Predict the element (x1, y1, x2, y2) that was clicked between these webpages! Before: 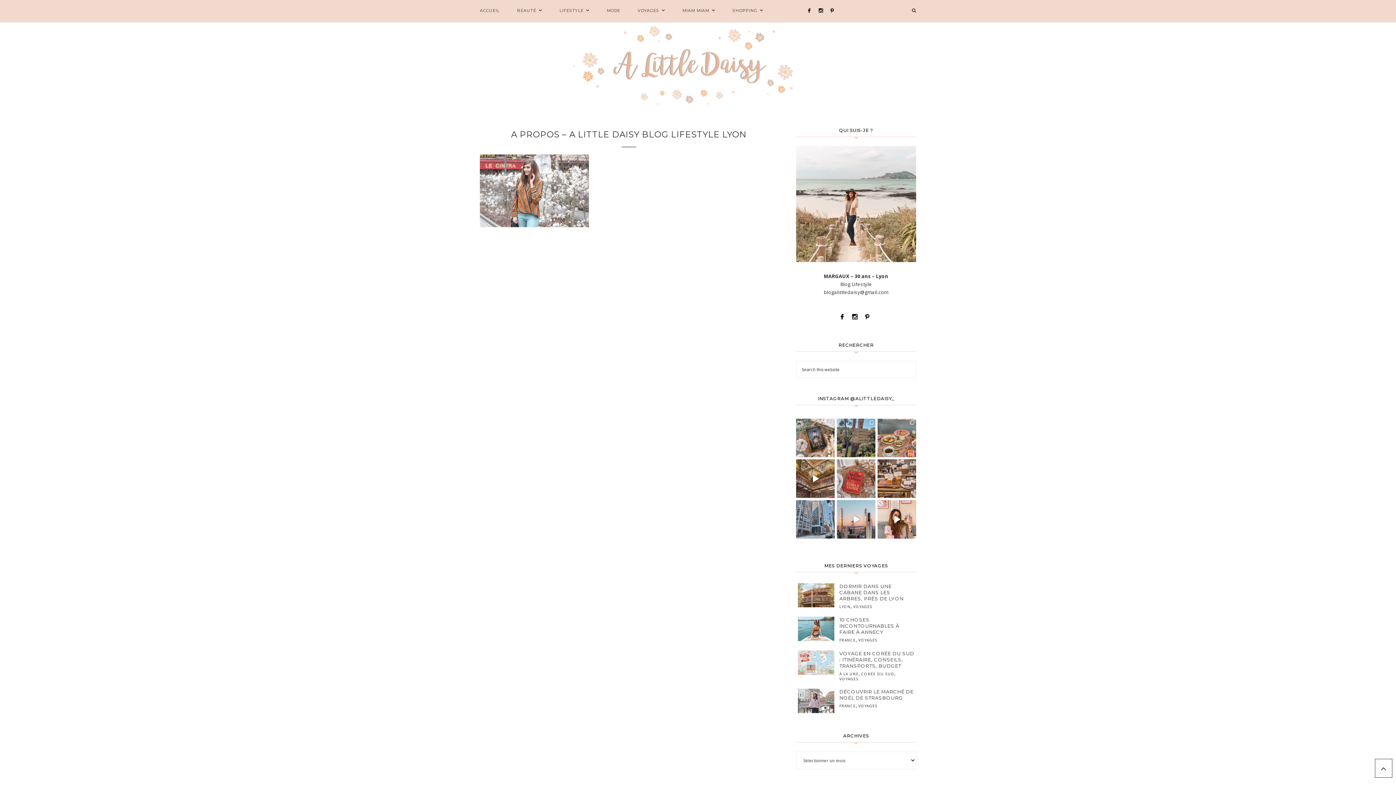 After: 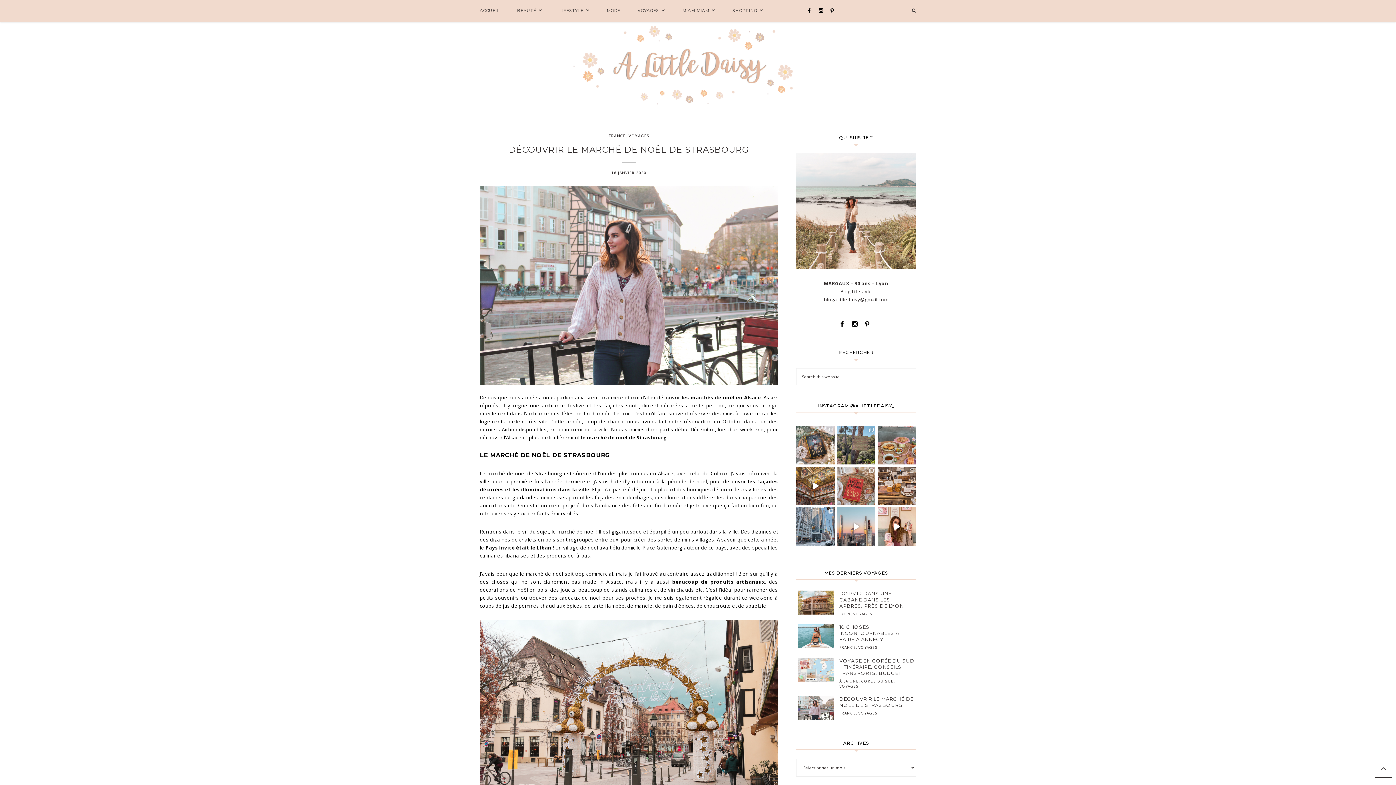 Action: bbox: (798, 708, 834, 714)